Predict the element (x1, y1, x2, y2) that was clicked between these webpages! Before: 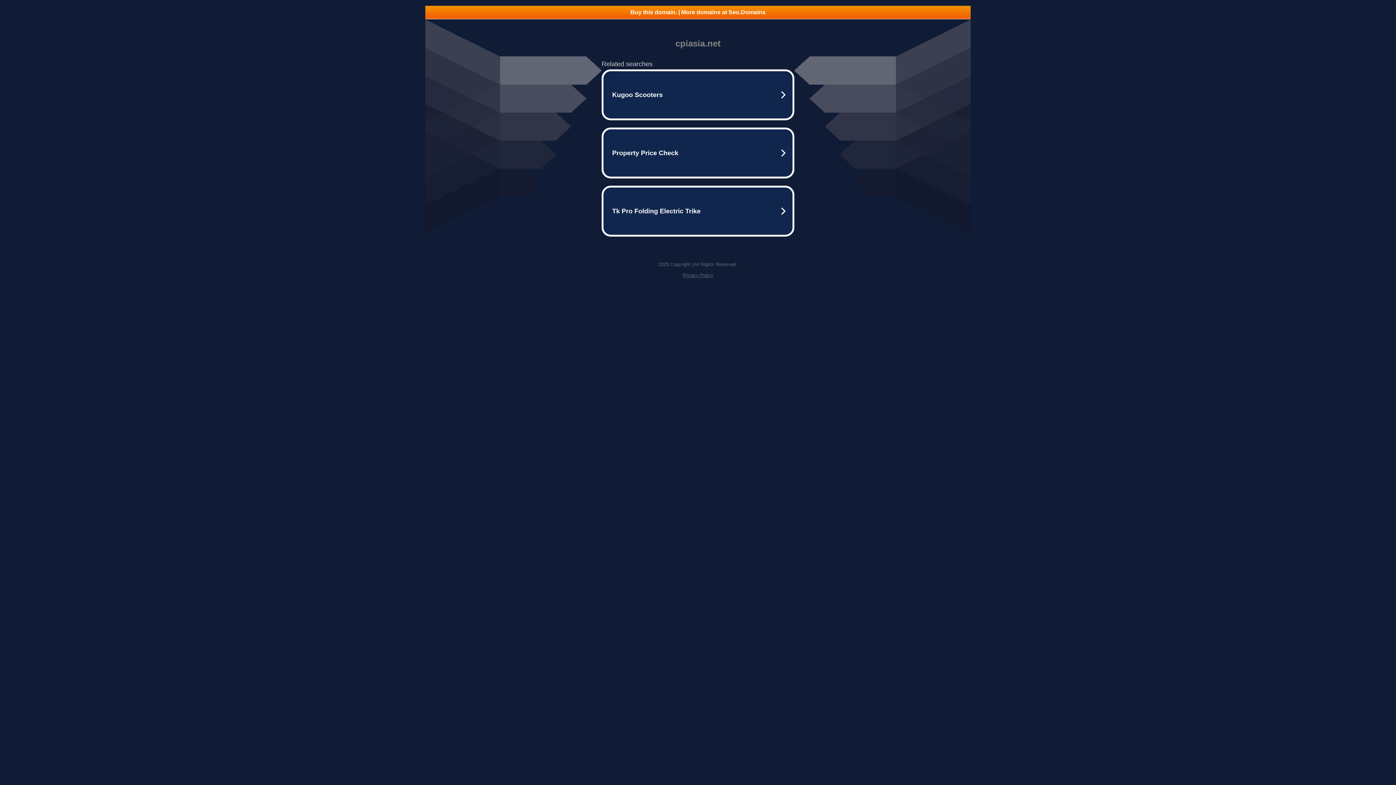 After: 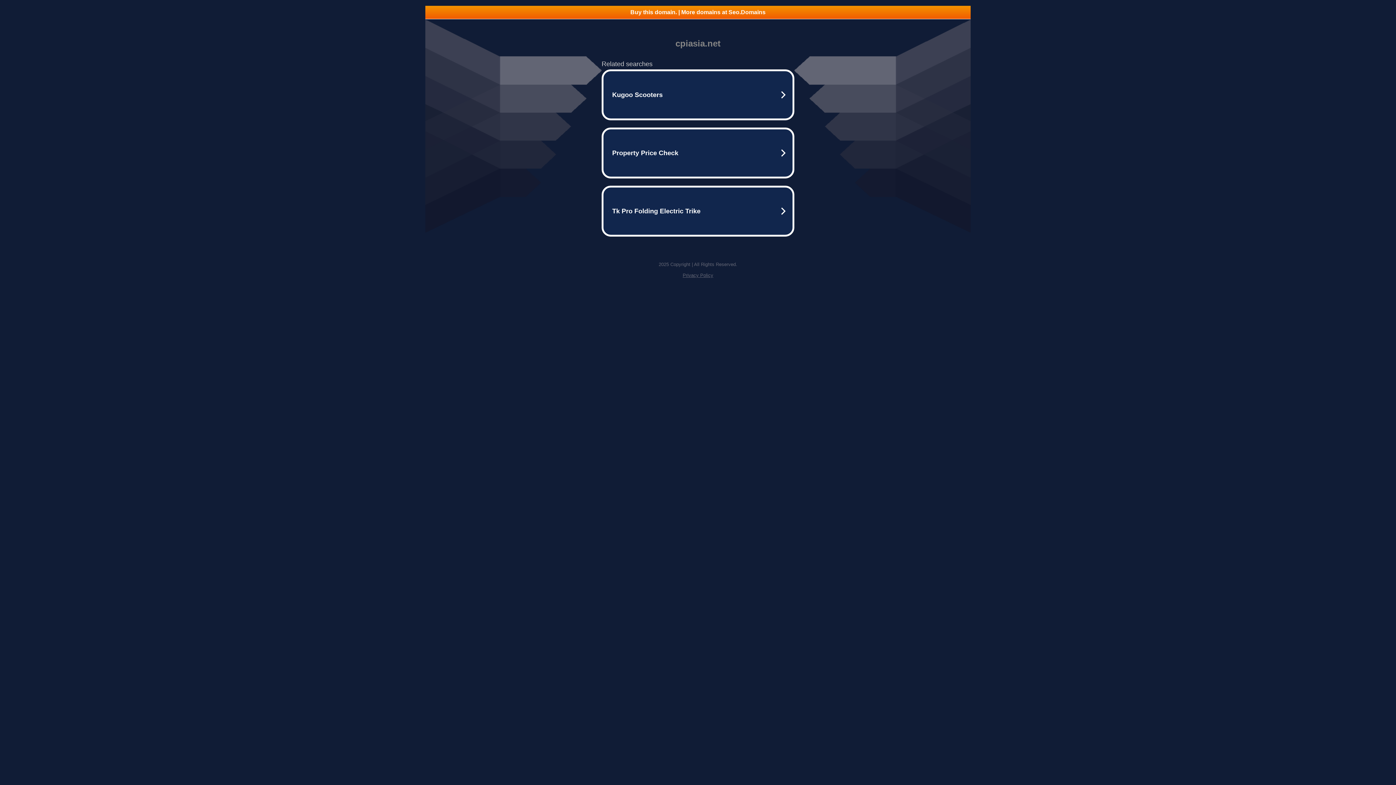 Action: bbox: (682, 272, 713, 278) label: Privacy Policy